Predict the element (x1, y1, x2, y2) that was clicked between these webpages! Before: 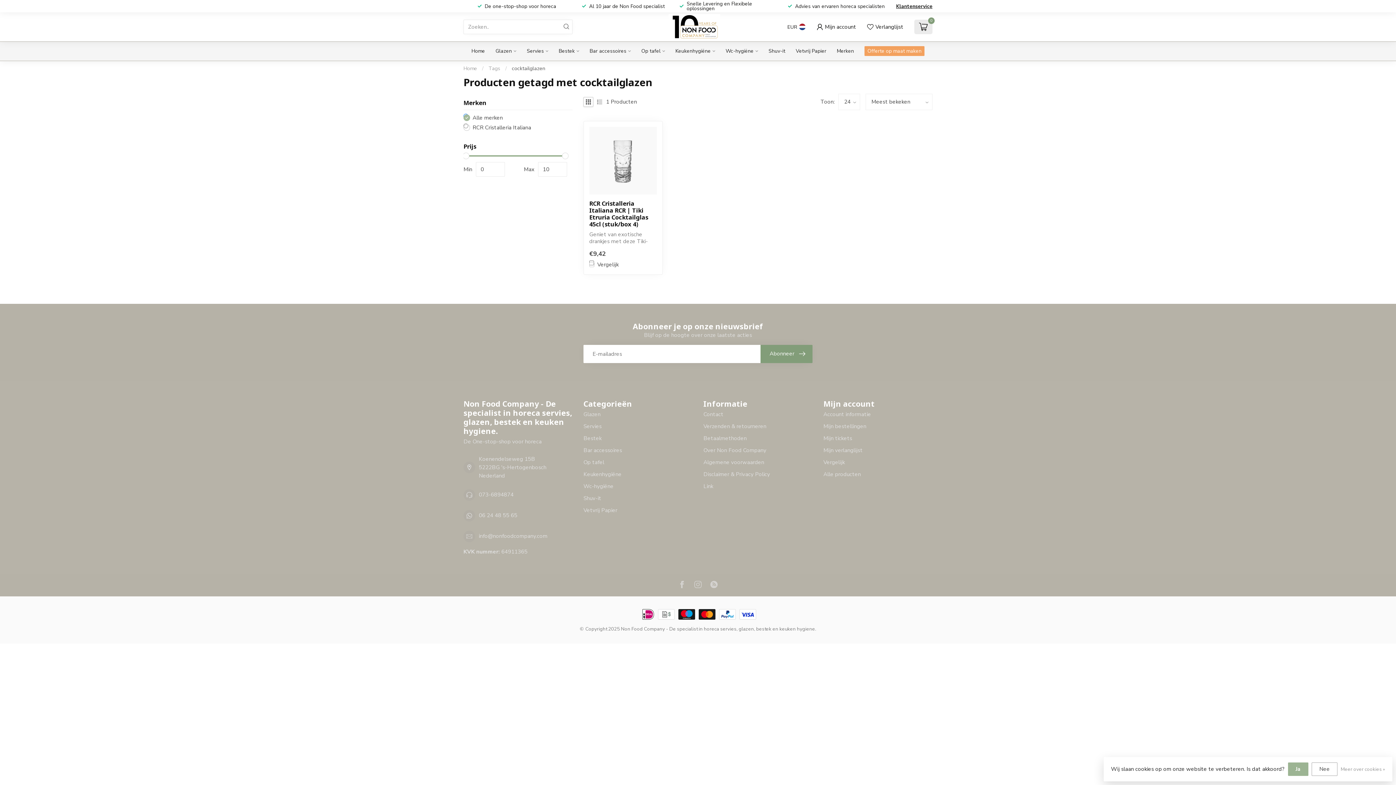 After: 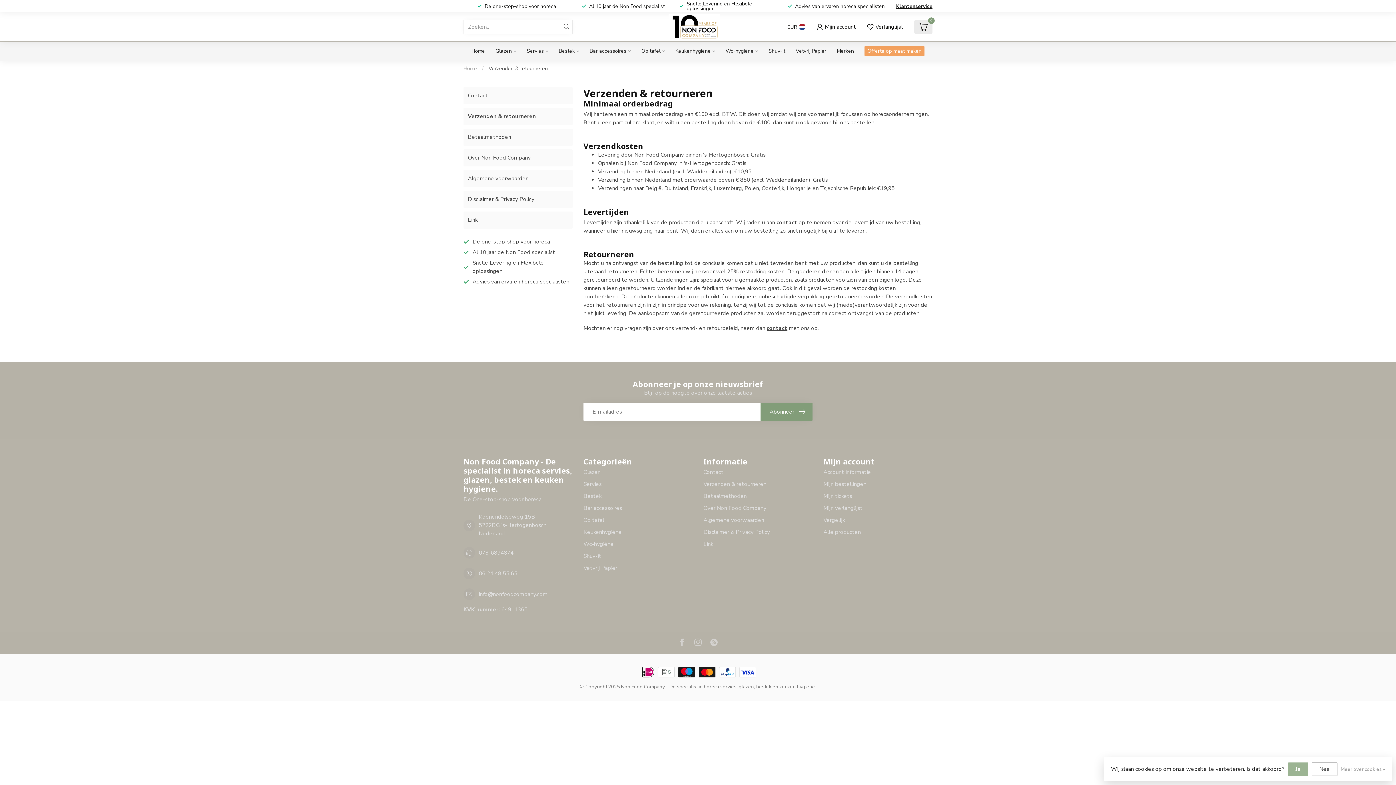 Action: label: Verzenden & retourneren bbox: (703, 420, 812, 432)